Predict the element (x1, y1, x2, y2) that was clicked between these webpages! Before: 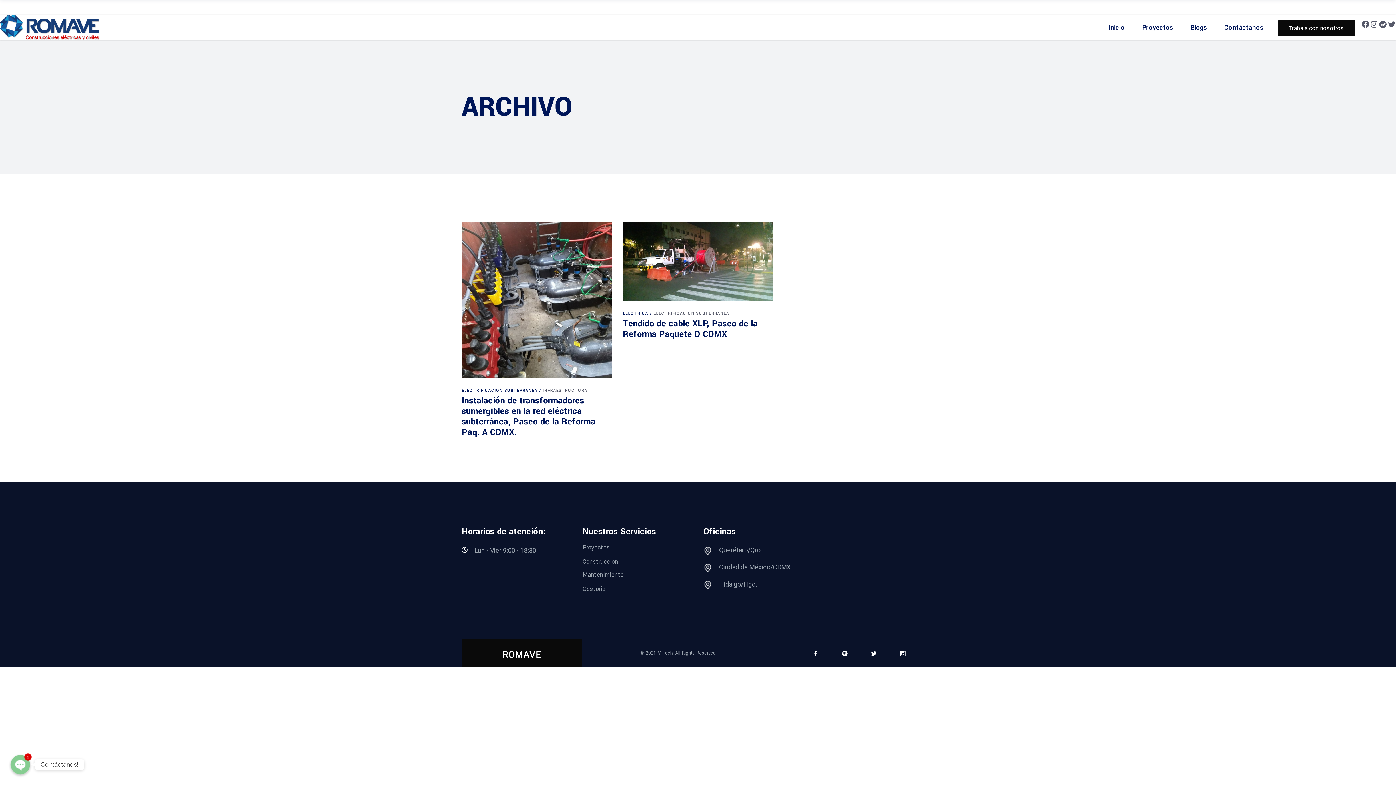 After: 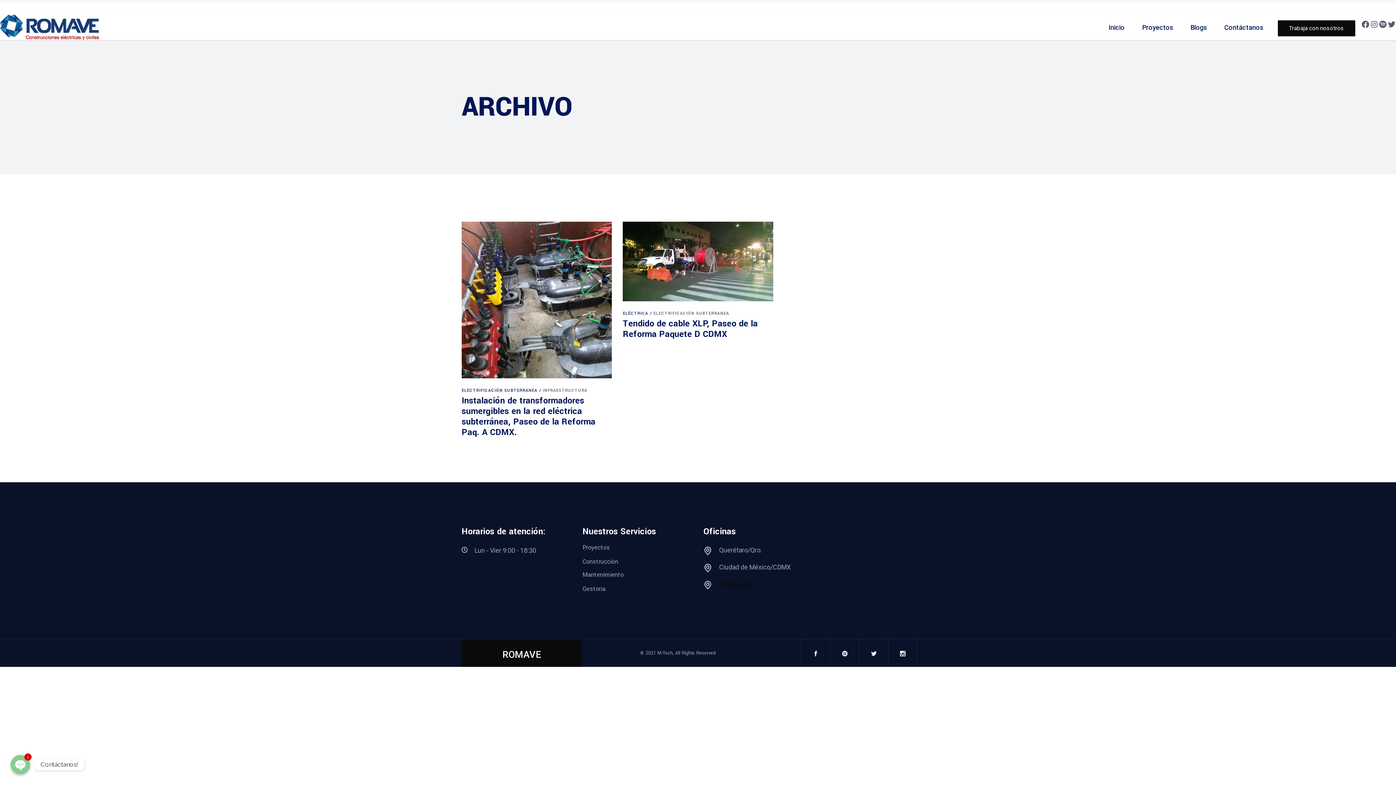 Action: bbox: (703, 580, 802, 591) label: Hidalgo/Hgo.